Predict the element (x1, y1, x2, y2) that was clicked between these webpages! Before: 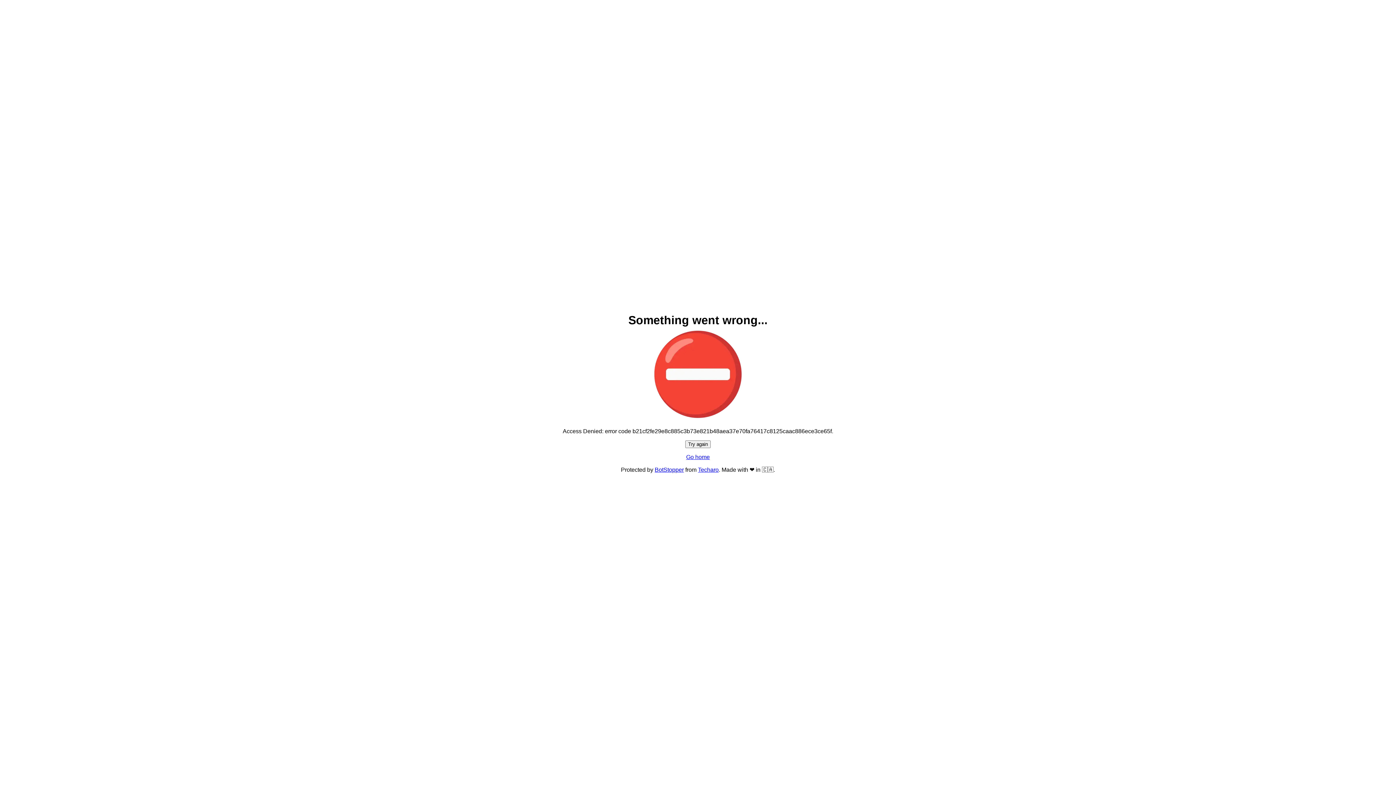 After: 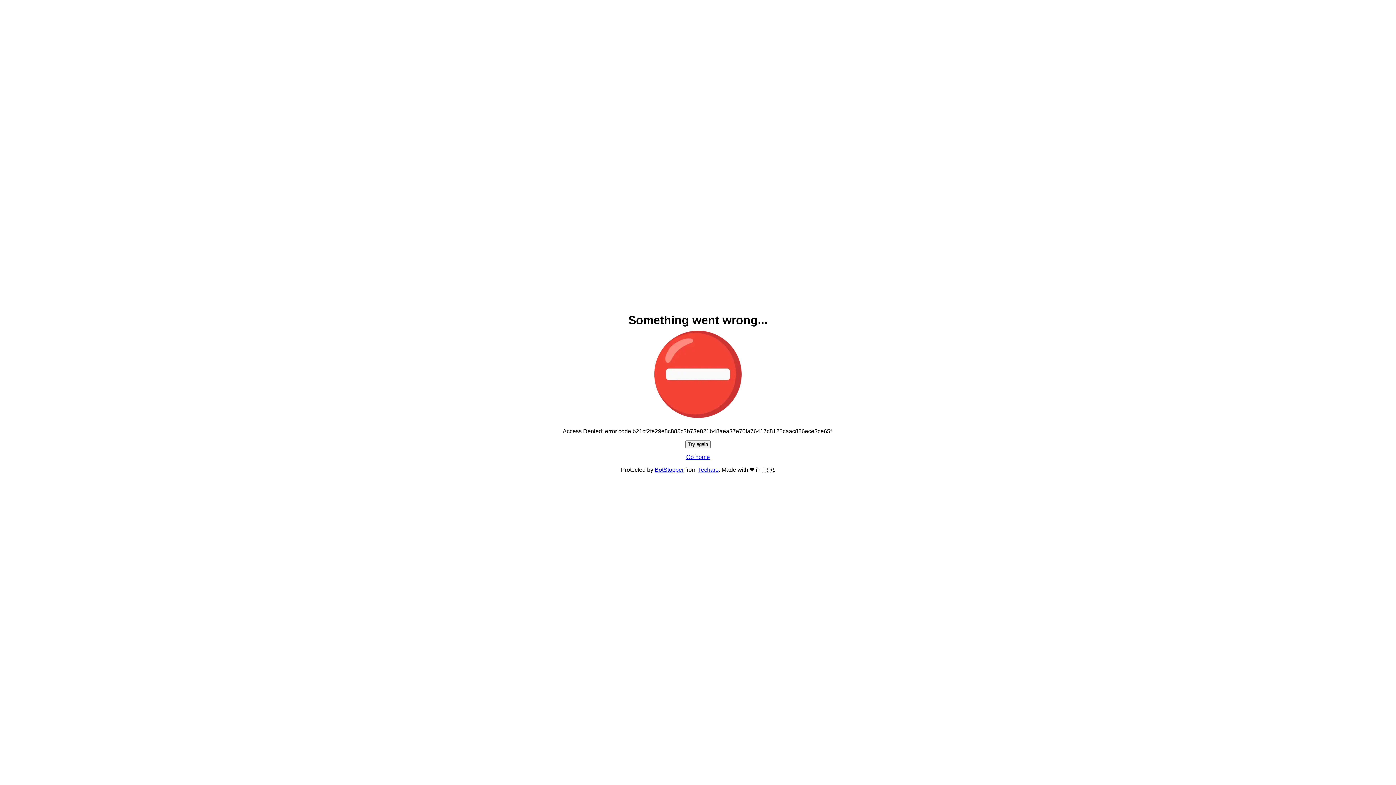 Action: label: Try again bbox: (685, 440, 710, 448)